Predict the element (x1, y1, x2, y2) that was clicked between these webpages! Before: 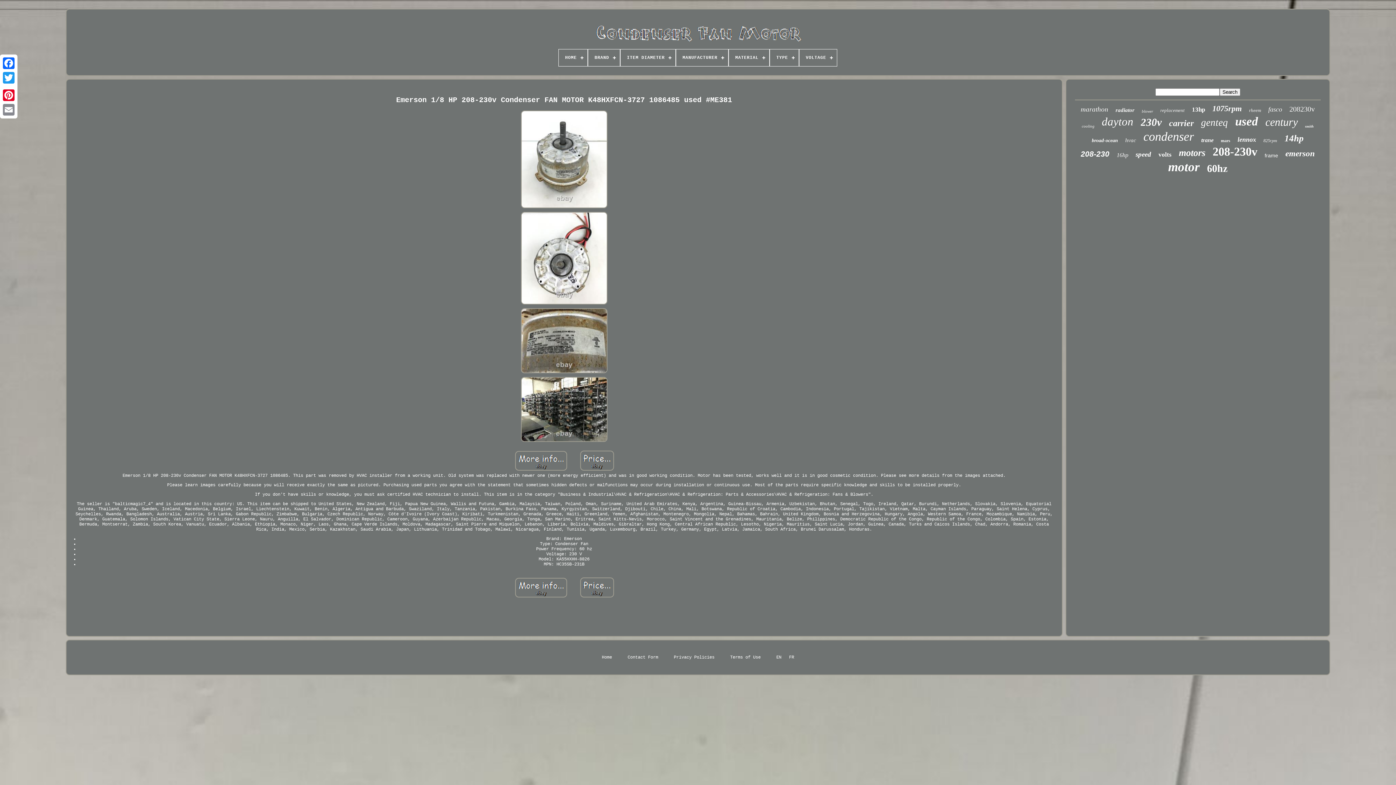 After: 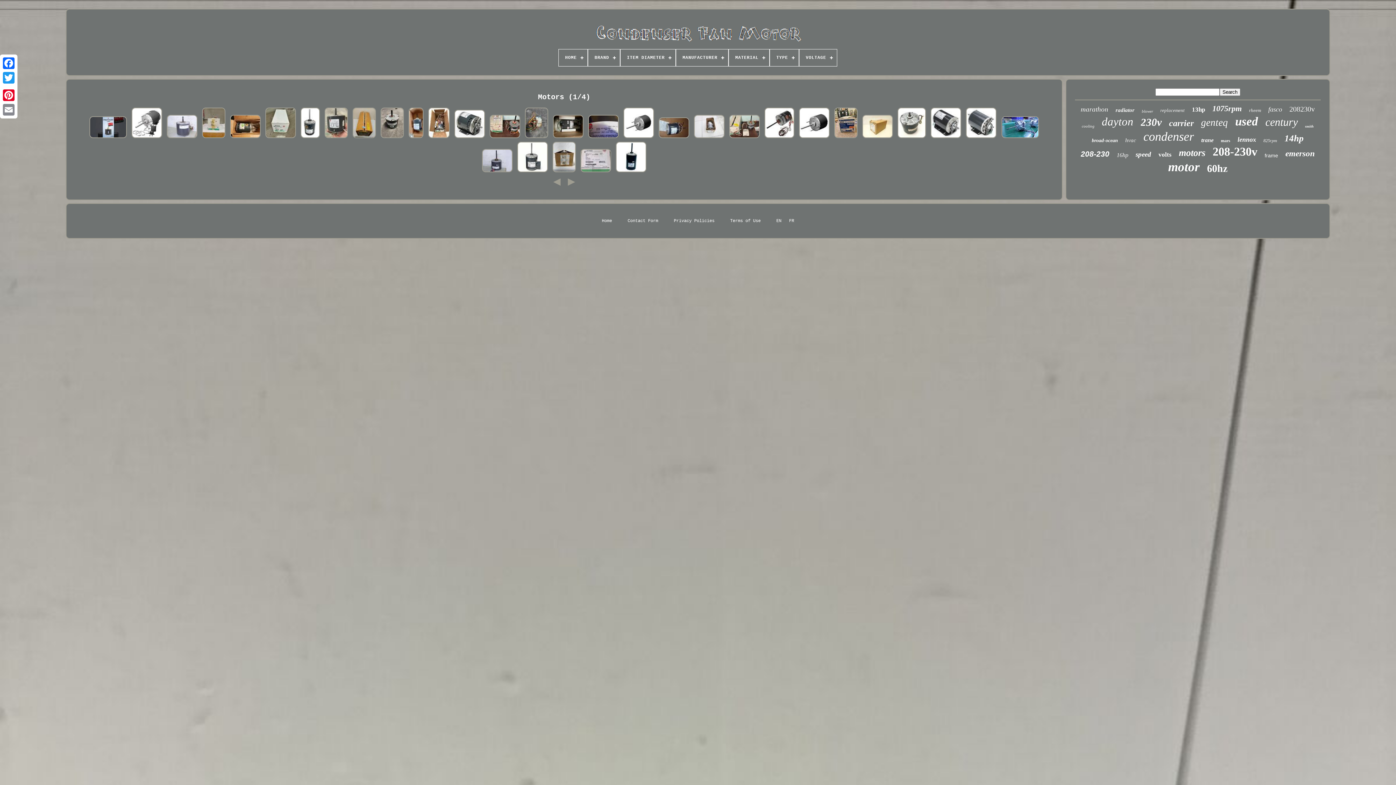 Action: bbox: (1179, 147, 1205, 158) label: motors